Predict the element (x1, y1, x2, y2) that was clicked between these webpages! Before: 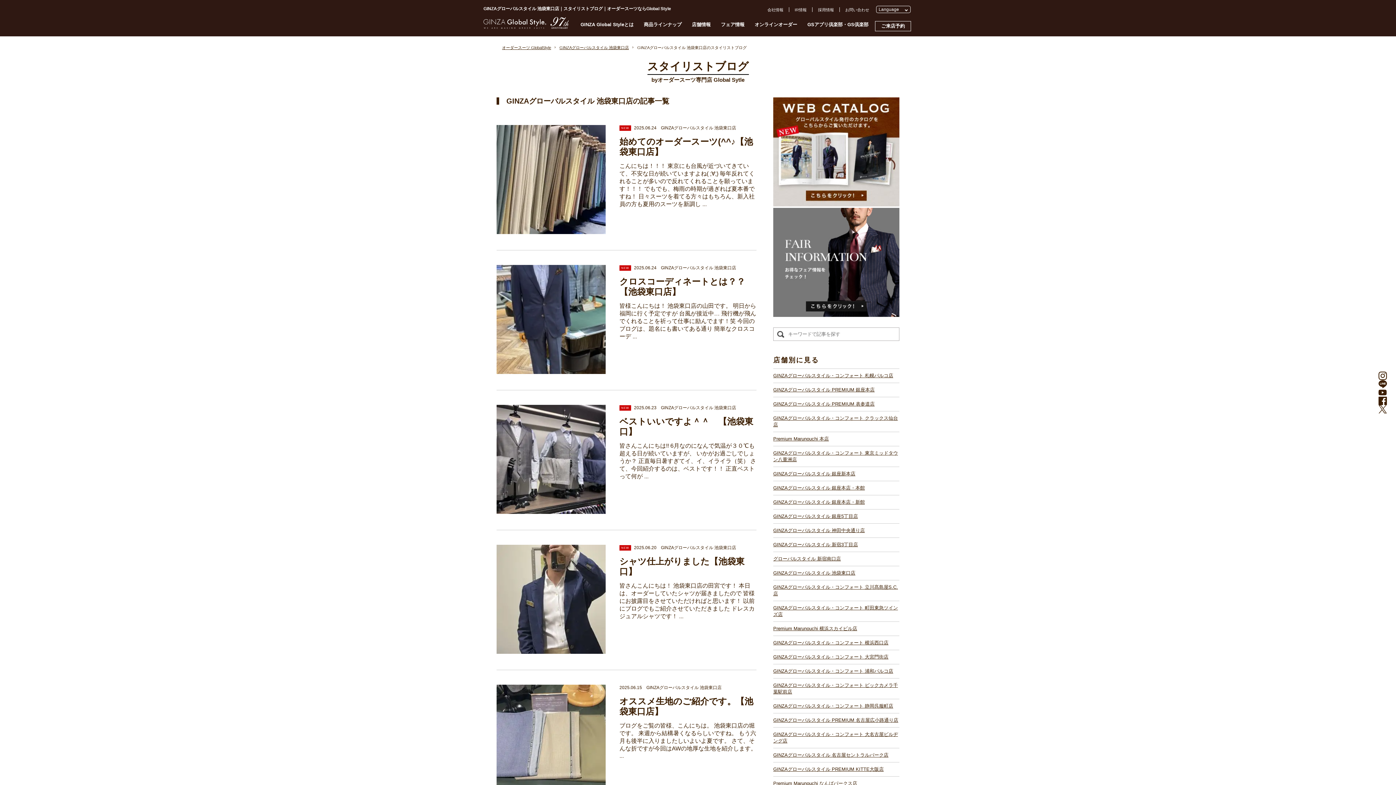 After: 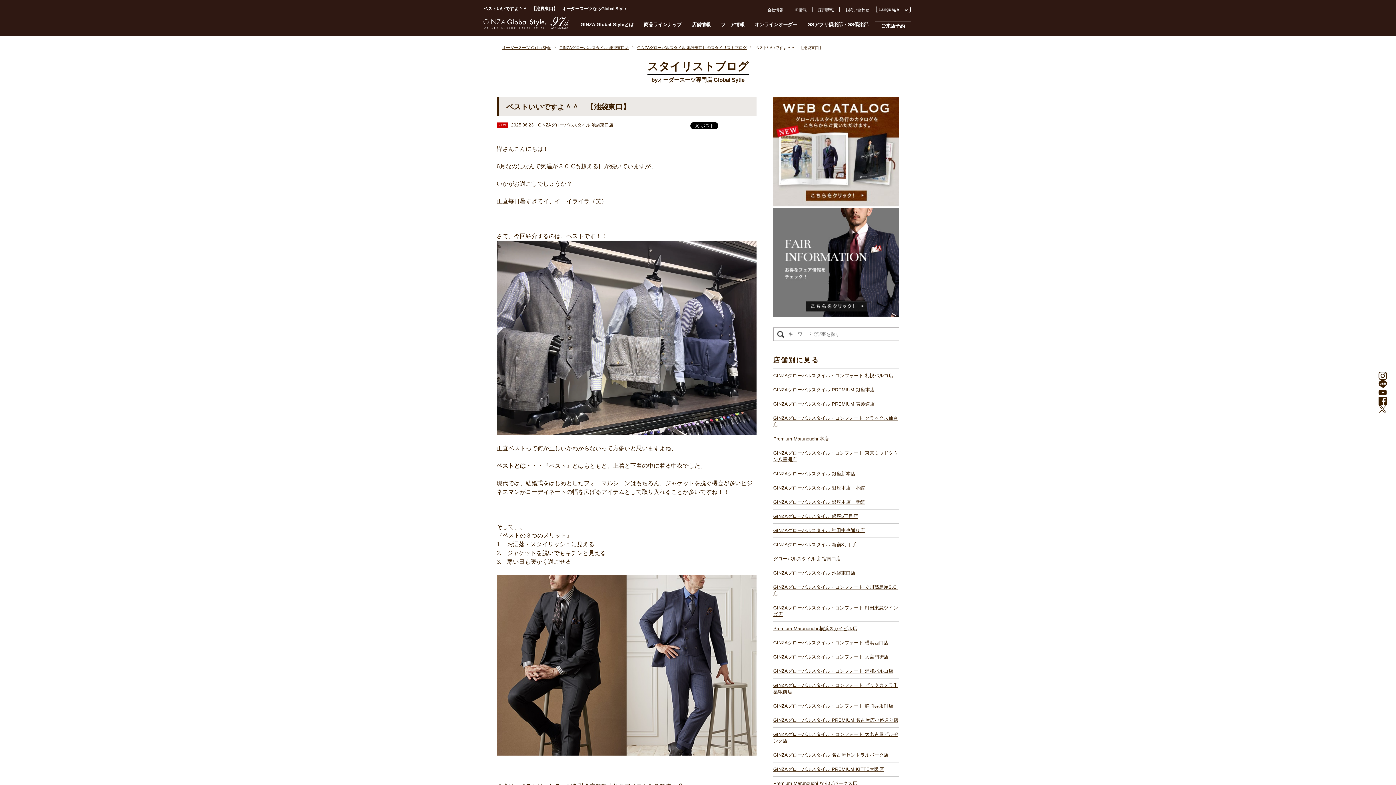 Action: bbox: (496, 405, 756, 480) label: NEW 2025.06.23　GINZAグローバルスタイル 池袋東口店
ベストいいですよ＾＾　【池袋東口】

皆さんこんにちは!! 6月なのになんで気温が３０℃も超える日が続いていますが、 いかがお過ごしでしょうか？ 正直毎日暑すぎてイ、イ、イライラ（笑） さて、今回紹介するのは、ベストです！！ 正直ベストって何が ...